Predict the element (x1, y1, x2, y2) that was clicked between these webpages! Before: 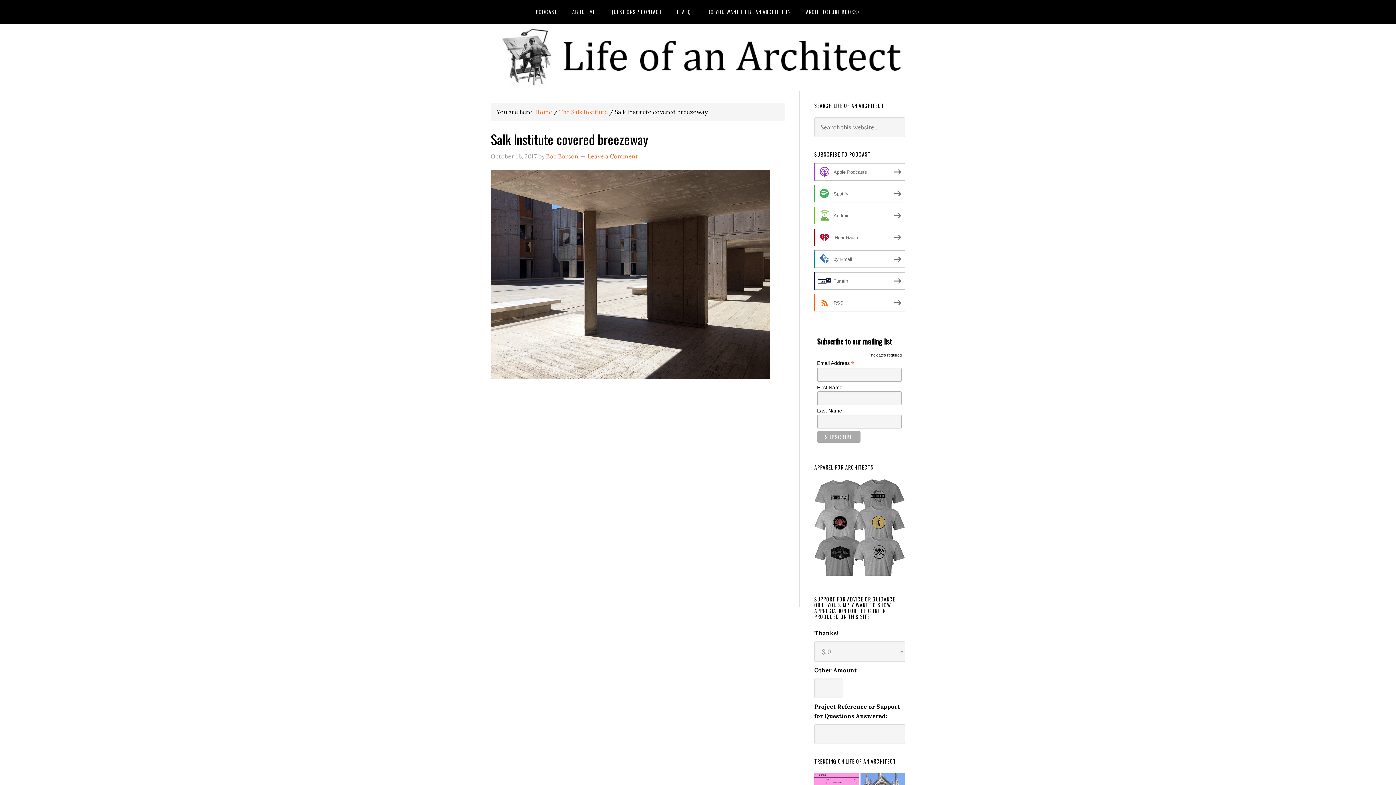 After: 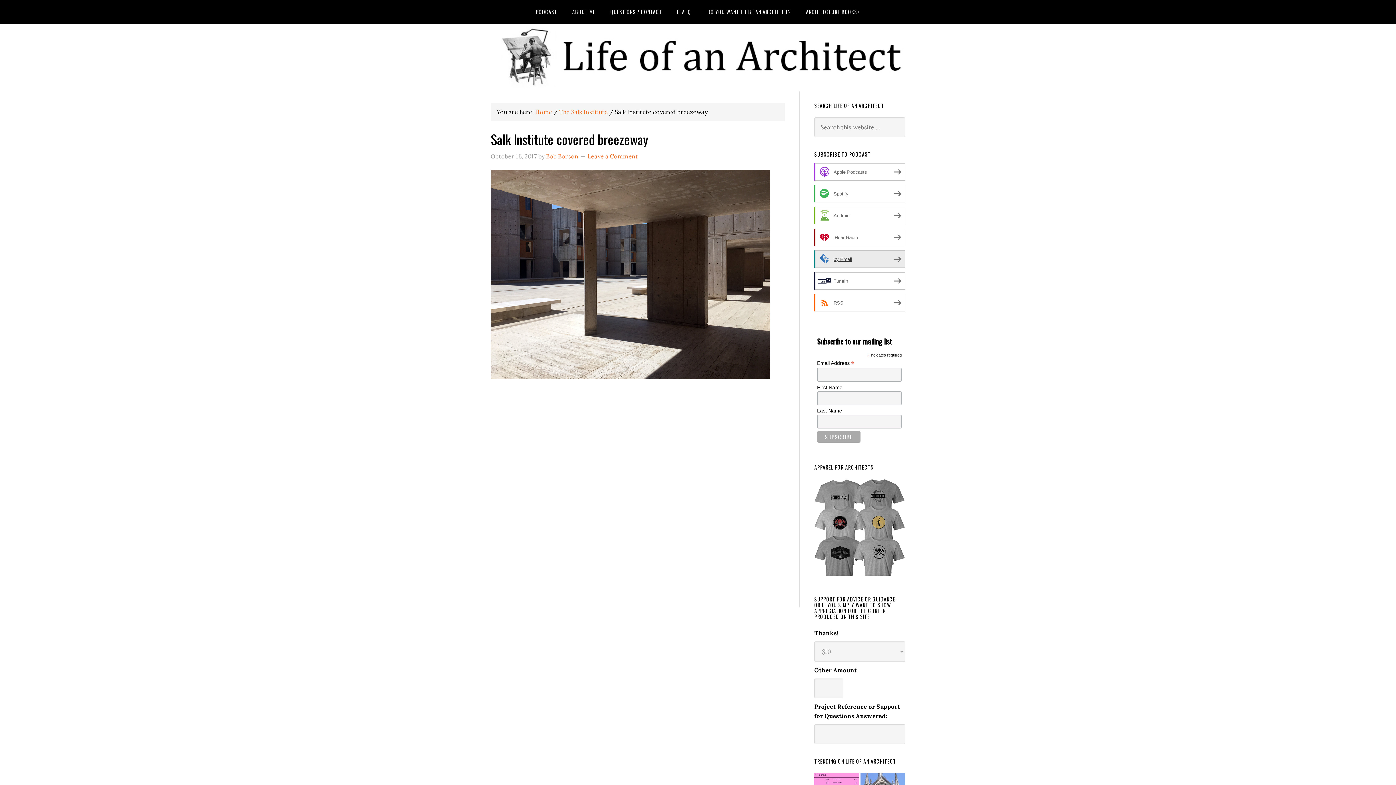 Action: bbox: (814, 250, 905, 268) label: by Email